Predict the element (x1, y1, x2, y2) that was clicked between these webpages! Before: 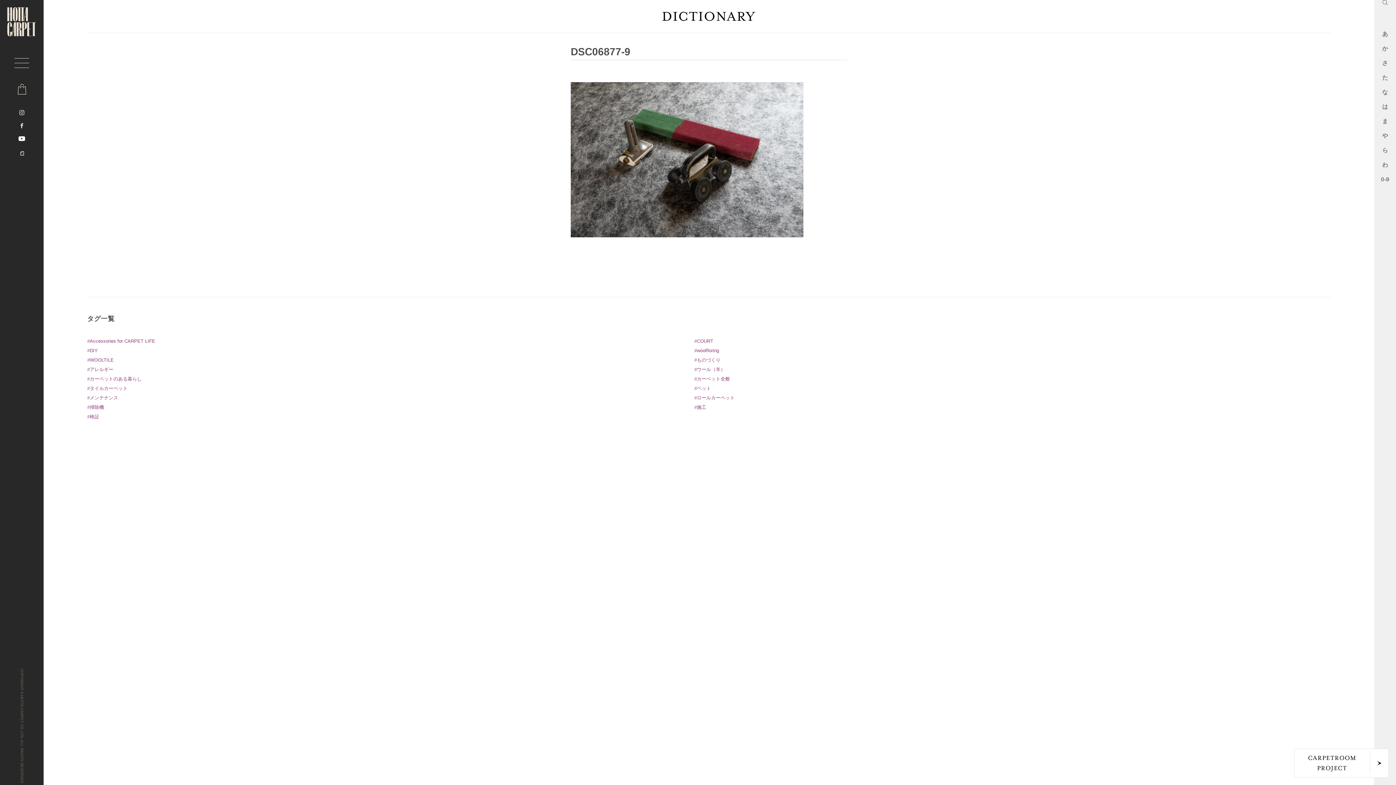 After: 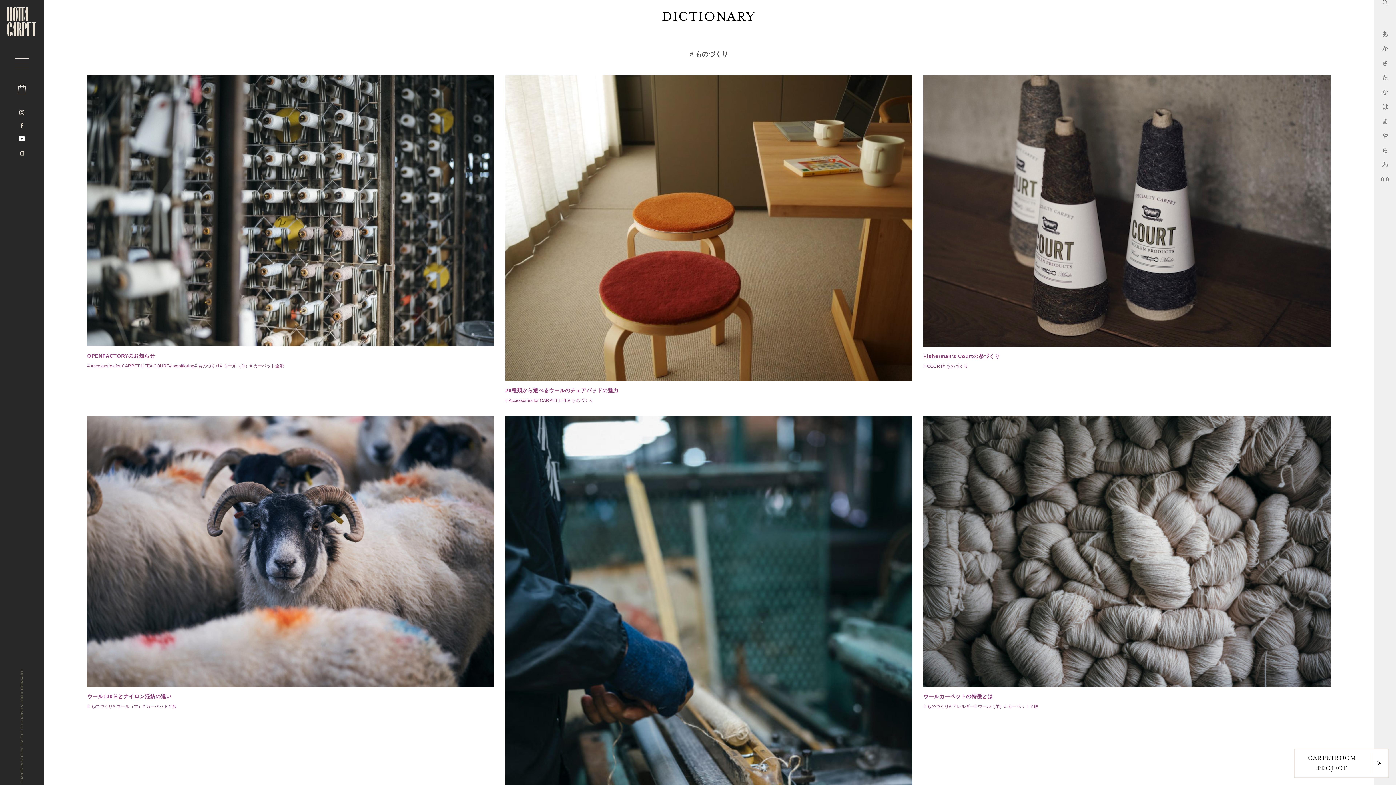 Action: label: #ものづくり bbox: (694, 357, 720, 362)